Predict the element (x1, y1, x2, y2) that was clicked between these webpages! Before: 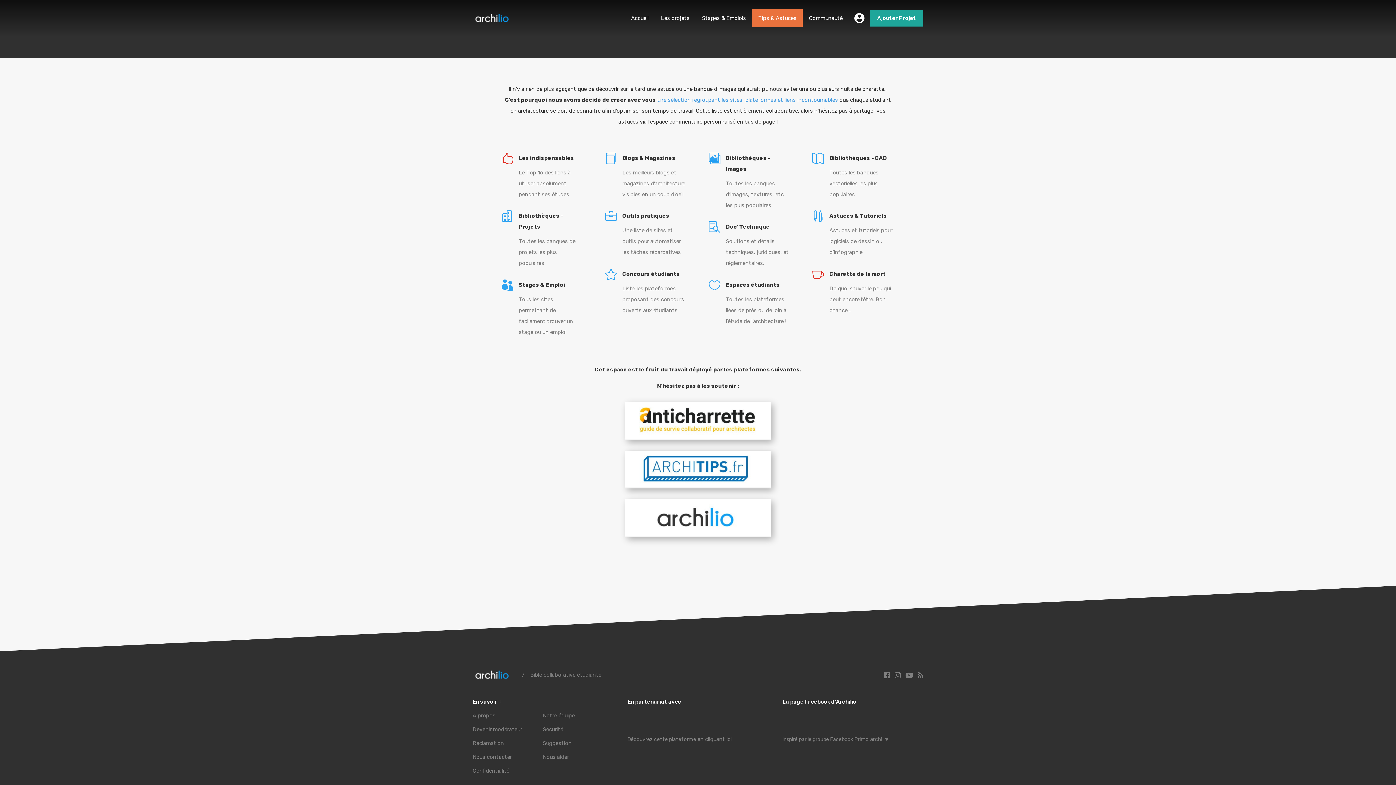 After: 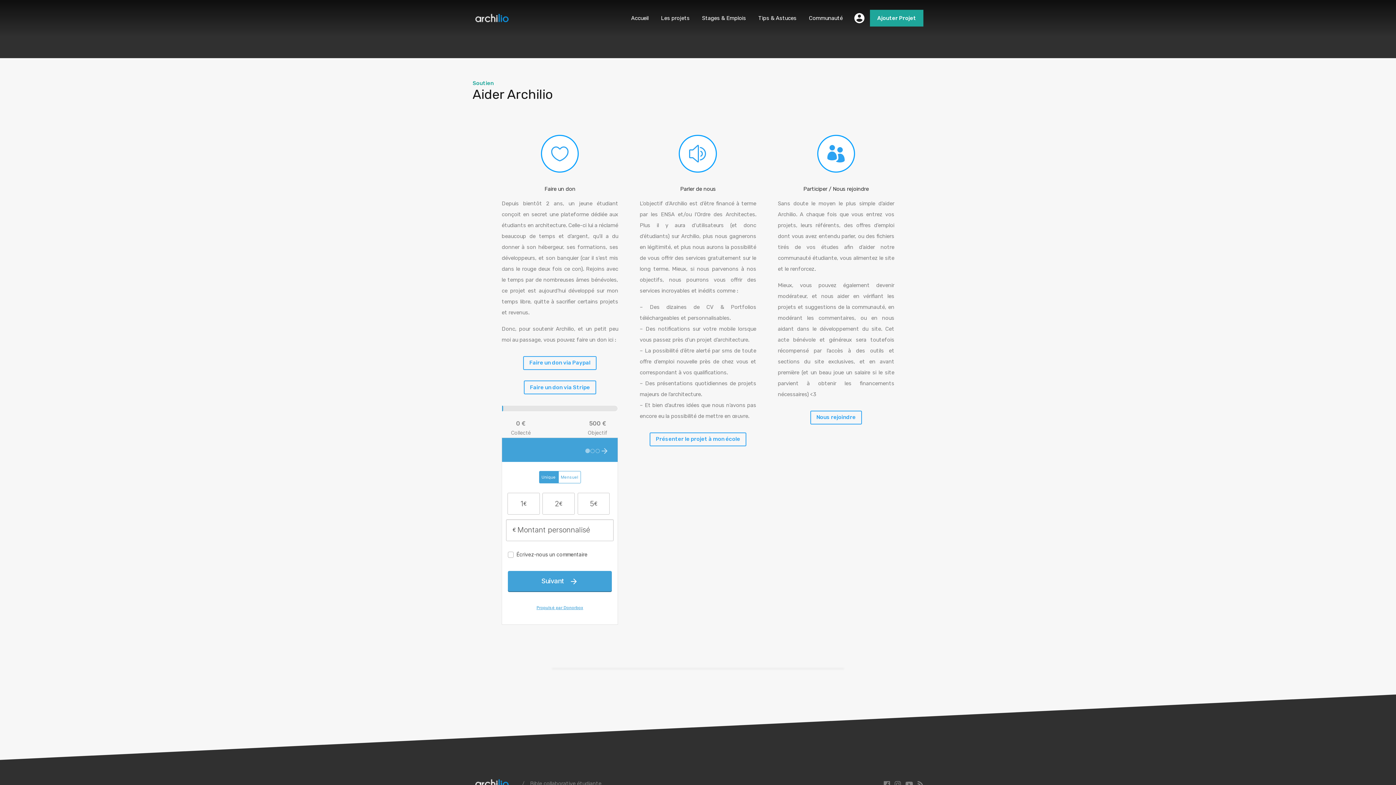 Action: bbox: (542, 754, 569, 760) label: Nous aider